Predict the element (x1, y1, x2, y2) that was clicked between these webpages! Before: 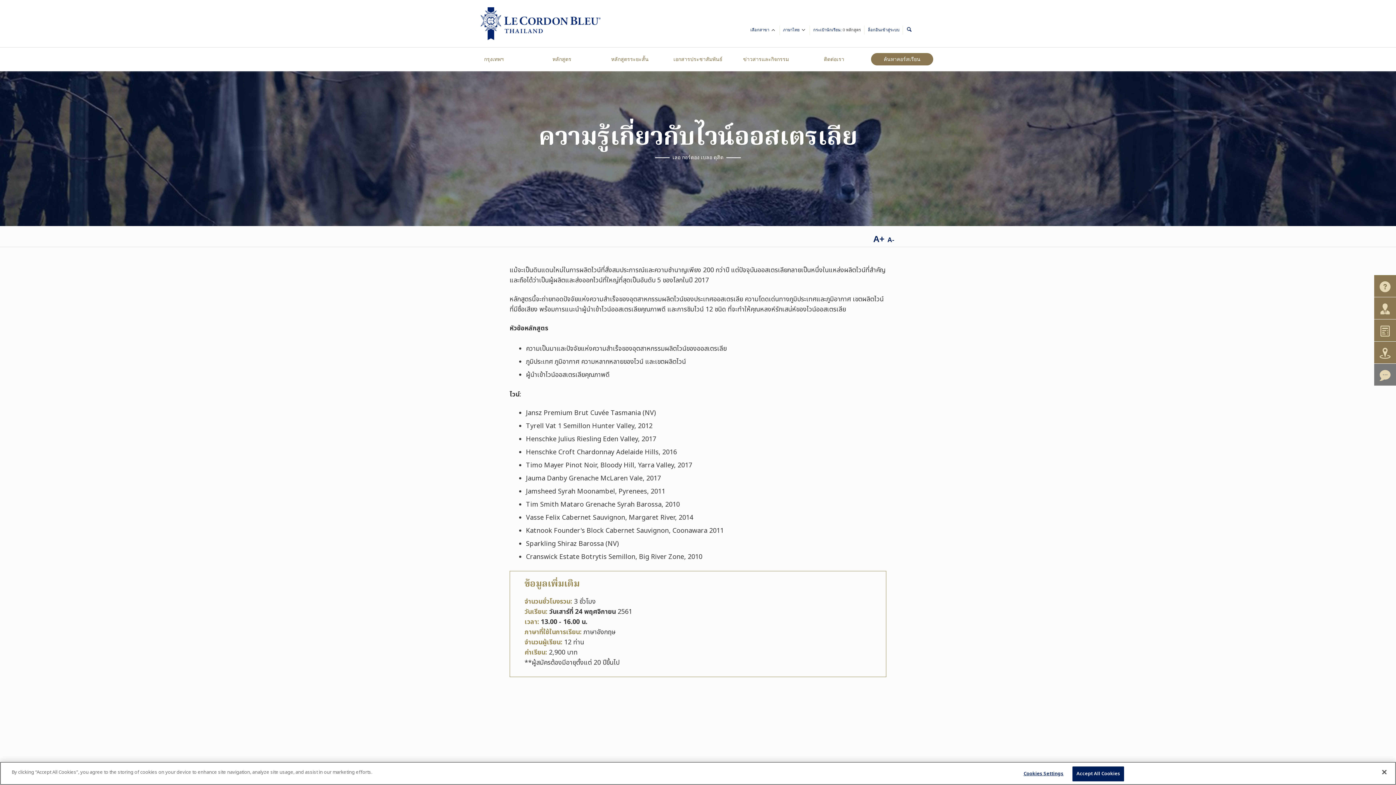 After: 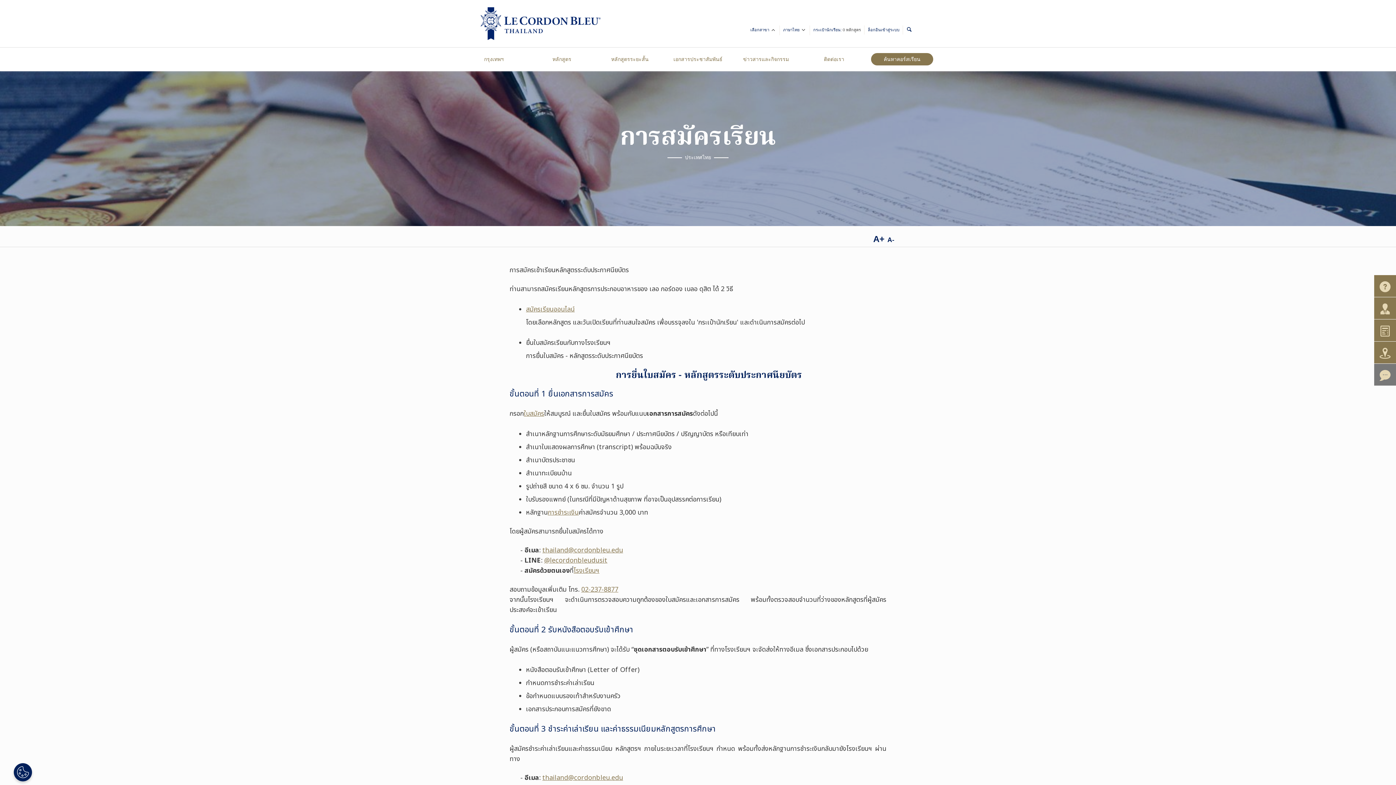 Action: label: วิธีสมัครเรียน bbox: (1374, 275, 1396, 297)